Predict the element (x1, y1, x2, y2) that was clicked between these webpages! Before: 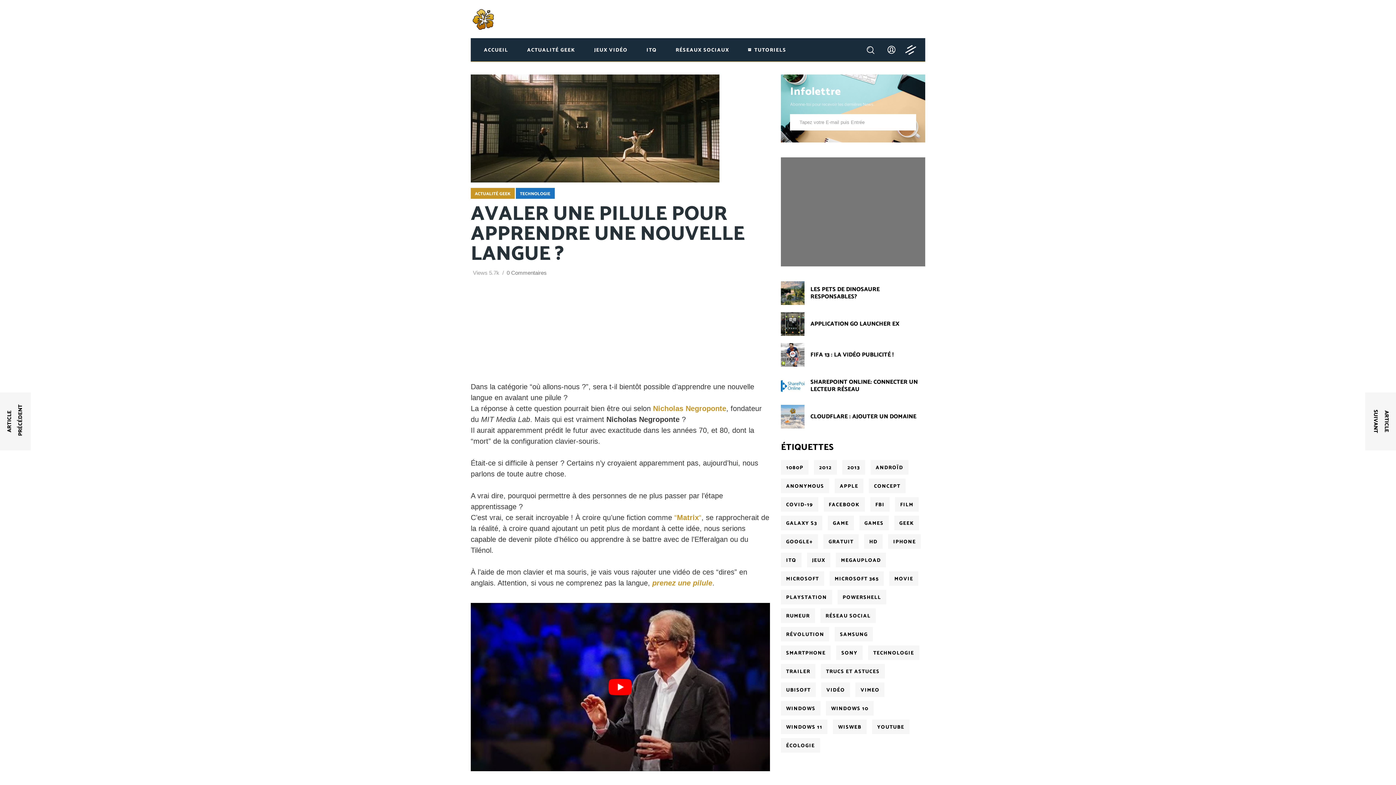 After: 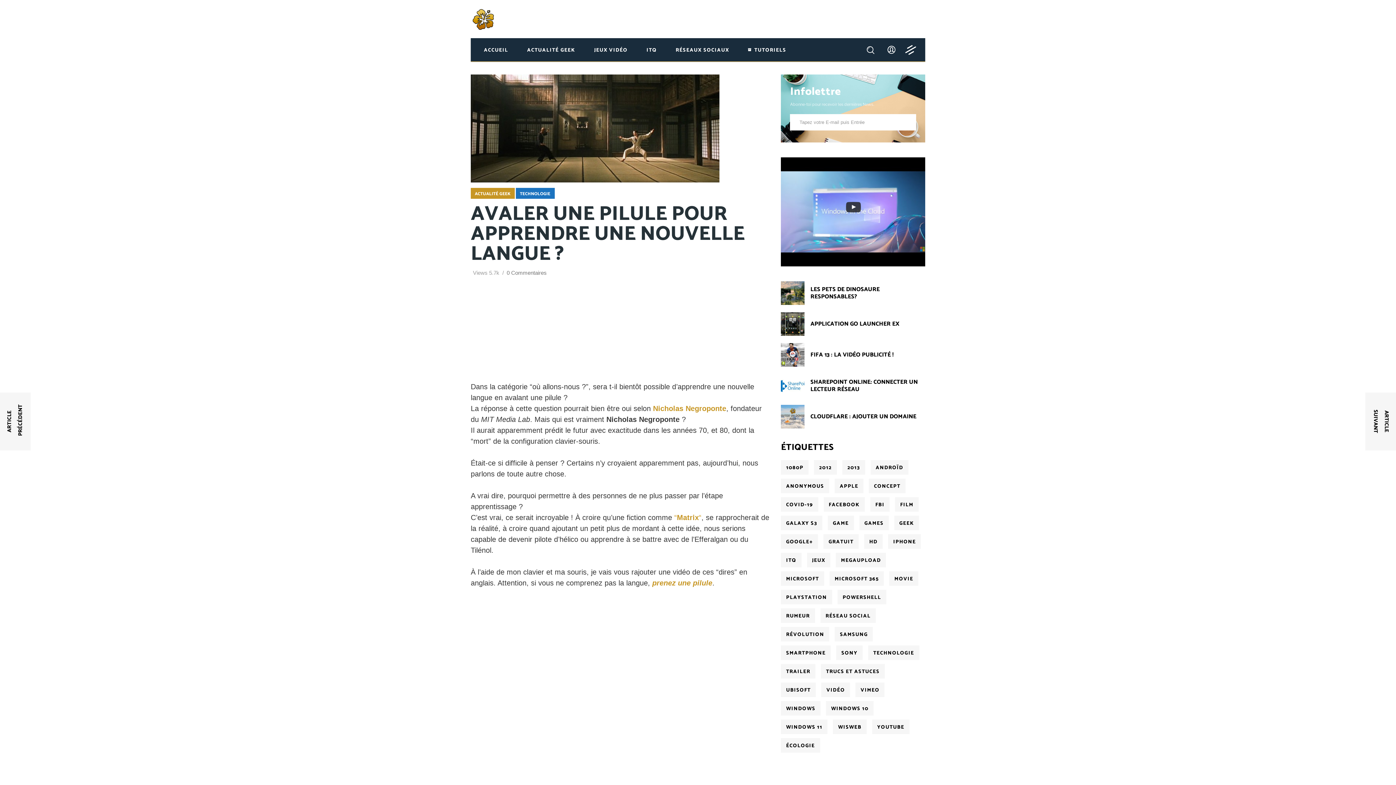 Action: bbox: (470, 603, 770, 771) label: Play Youtube video